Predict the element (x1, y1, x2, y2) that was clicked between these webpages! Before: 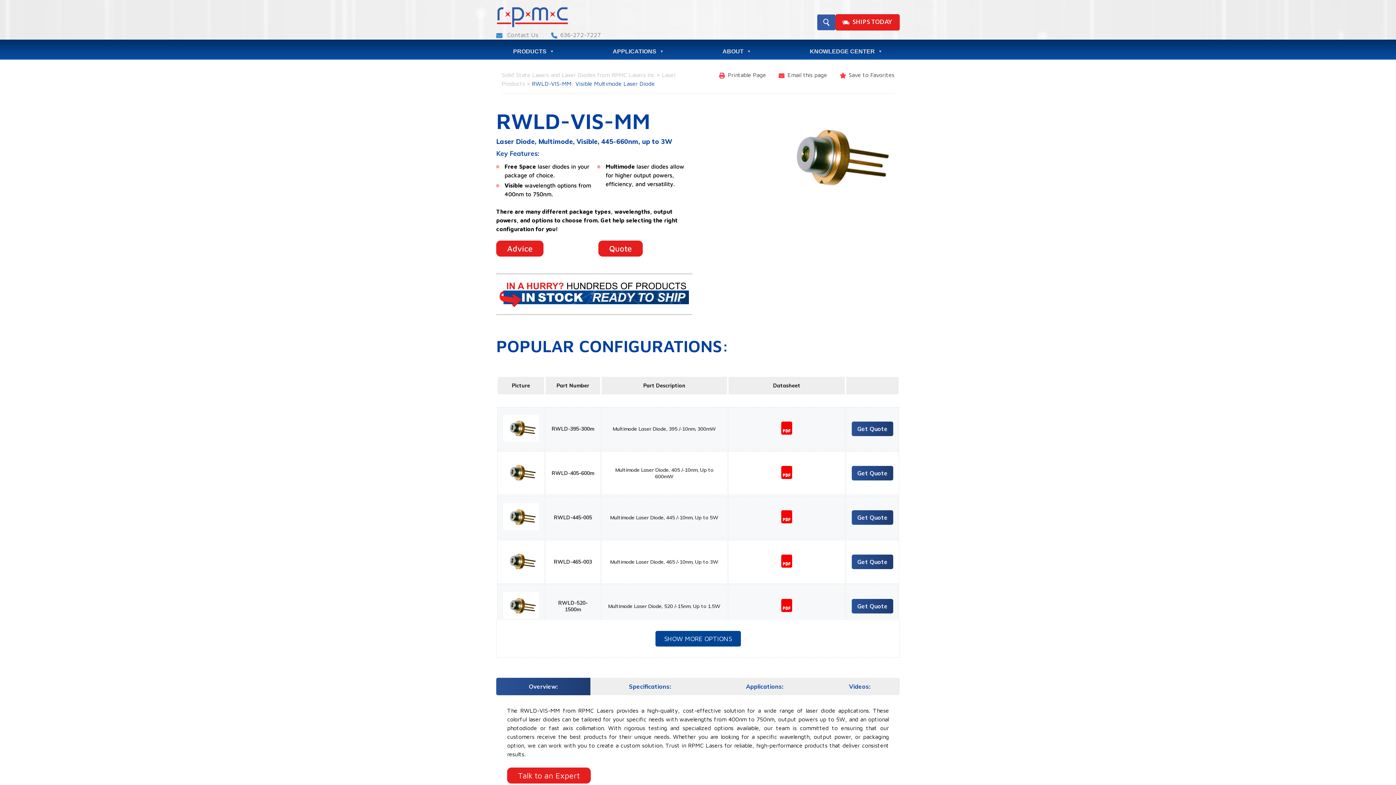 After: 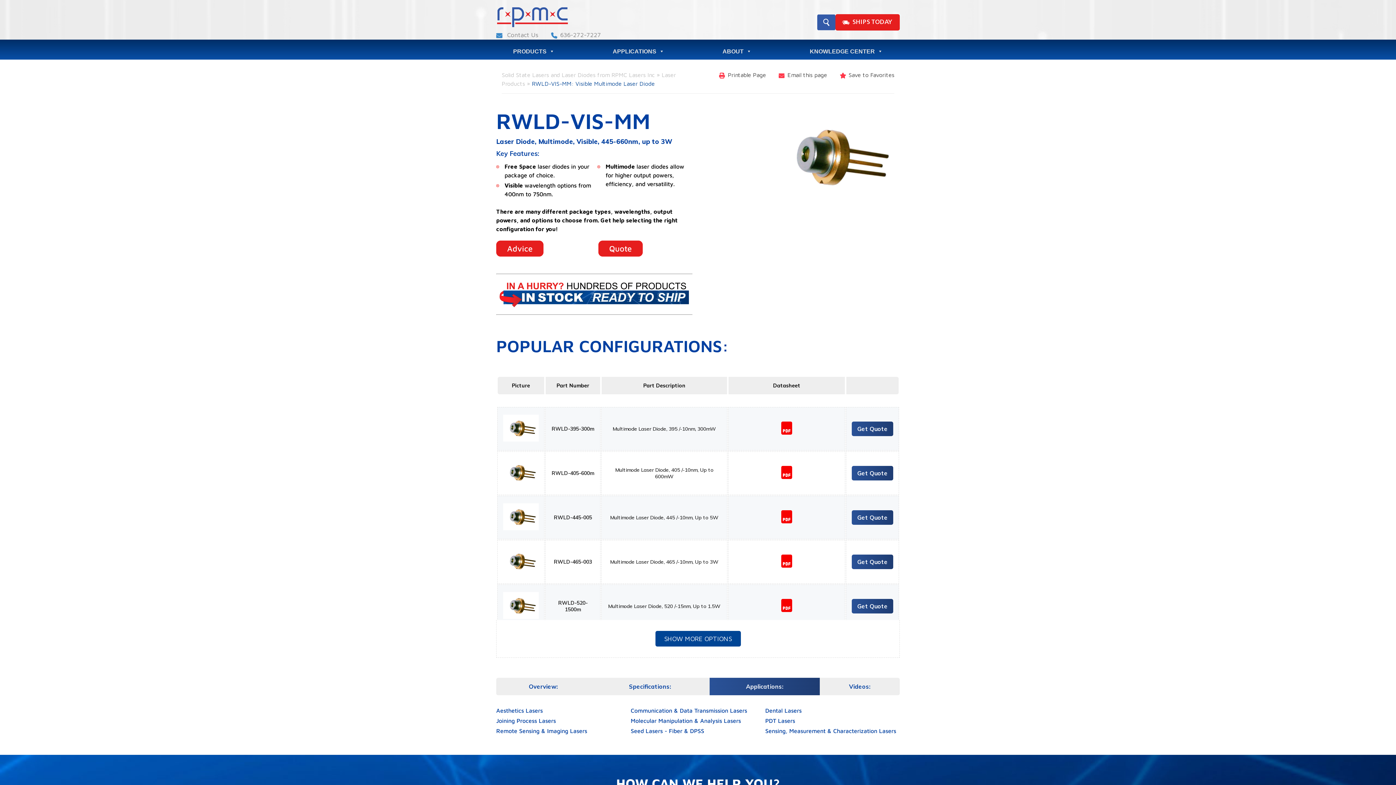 Action: label: Applications: bbox: (709, 678, 820, 695)